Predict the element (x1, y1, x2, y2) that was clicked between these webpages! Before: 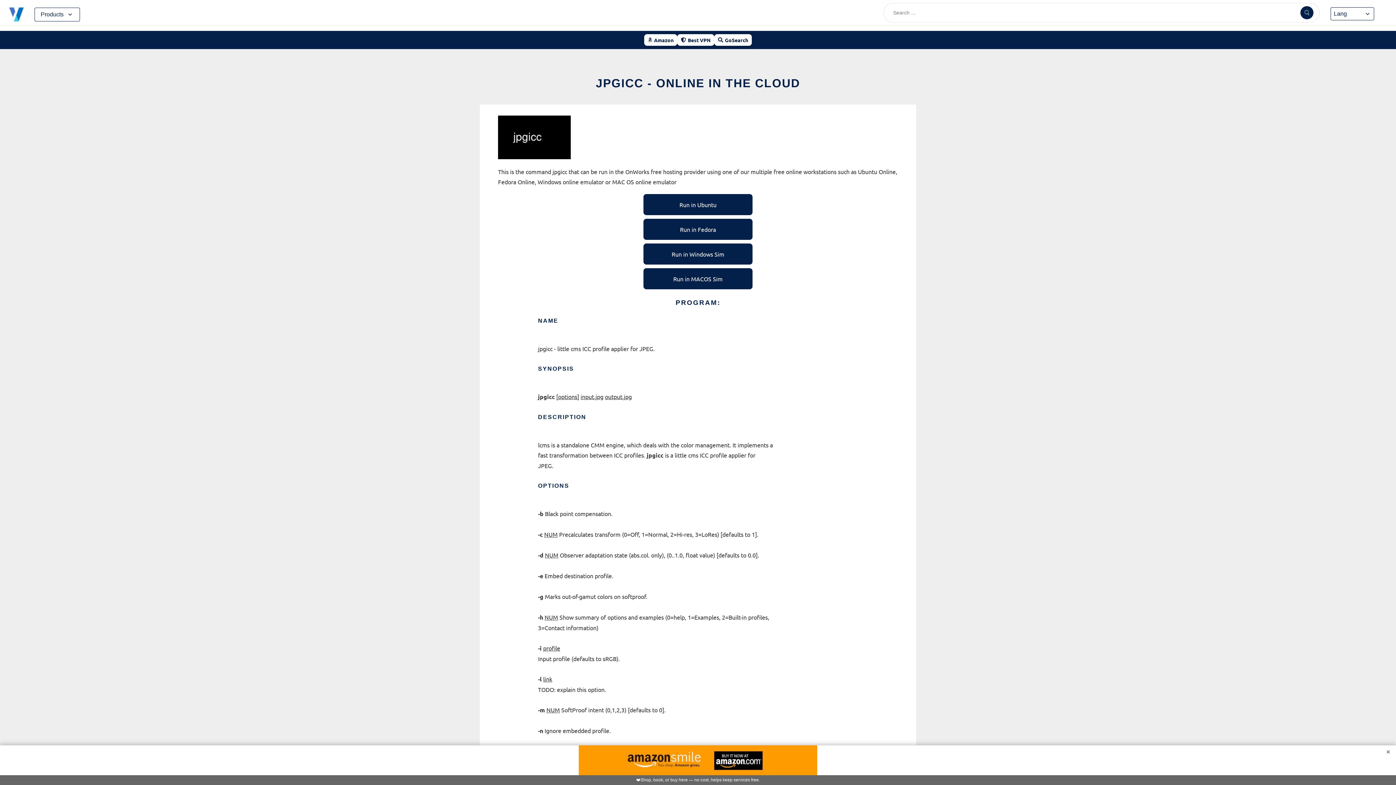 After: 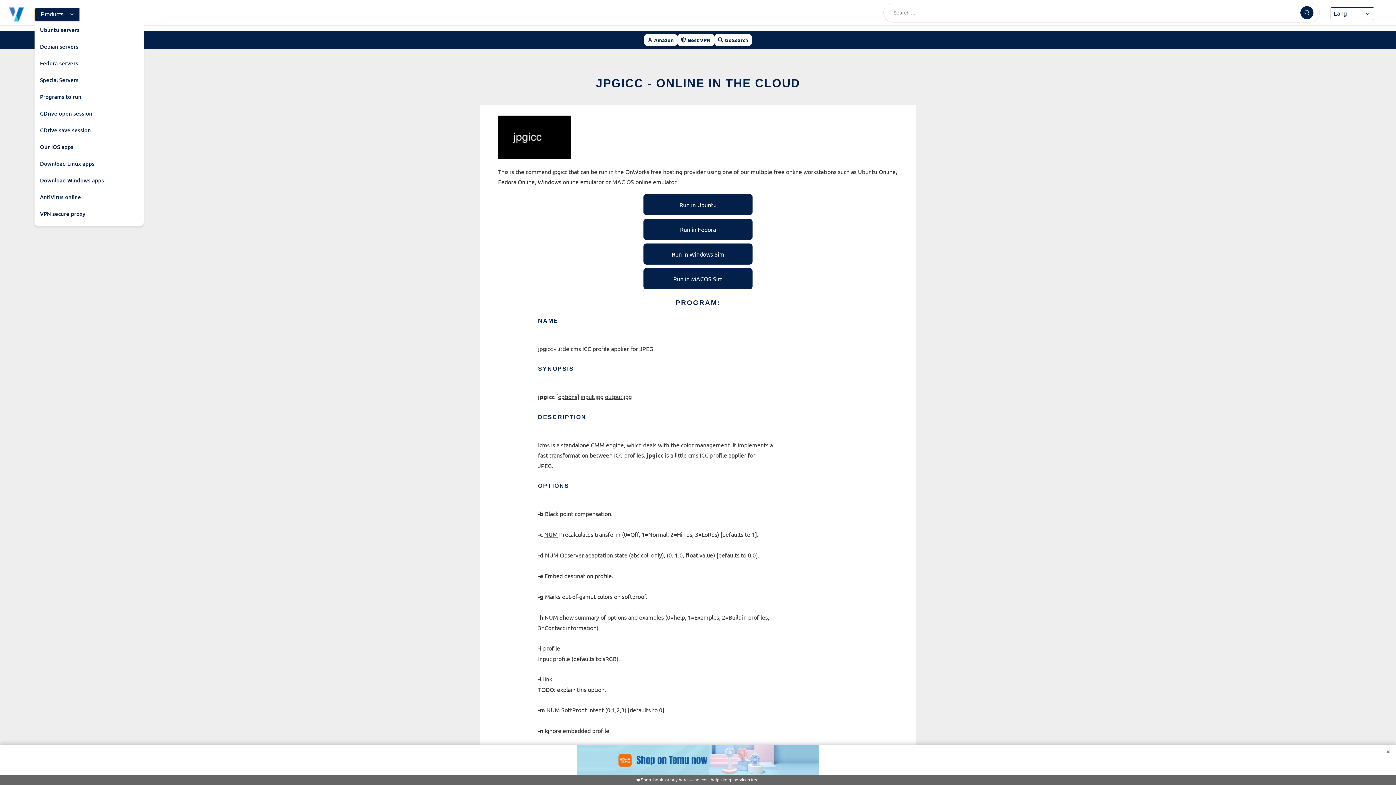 Action: label: Products bbox: (34, 7, 80, 21)